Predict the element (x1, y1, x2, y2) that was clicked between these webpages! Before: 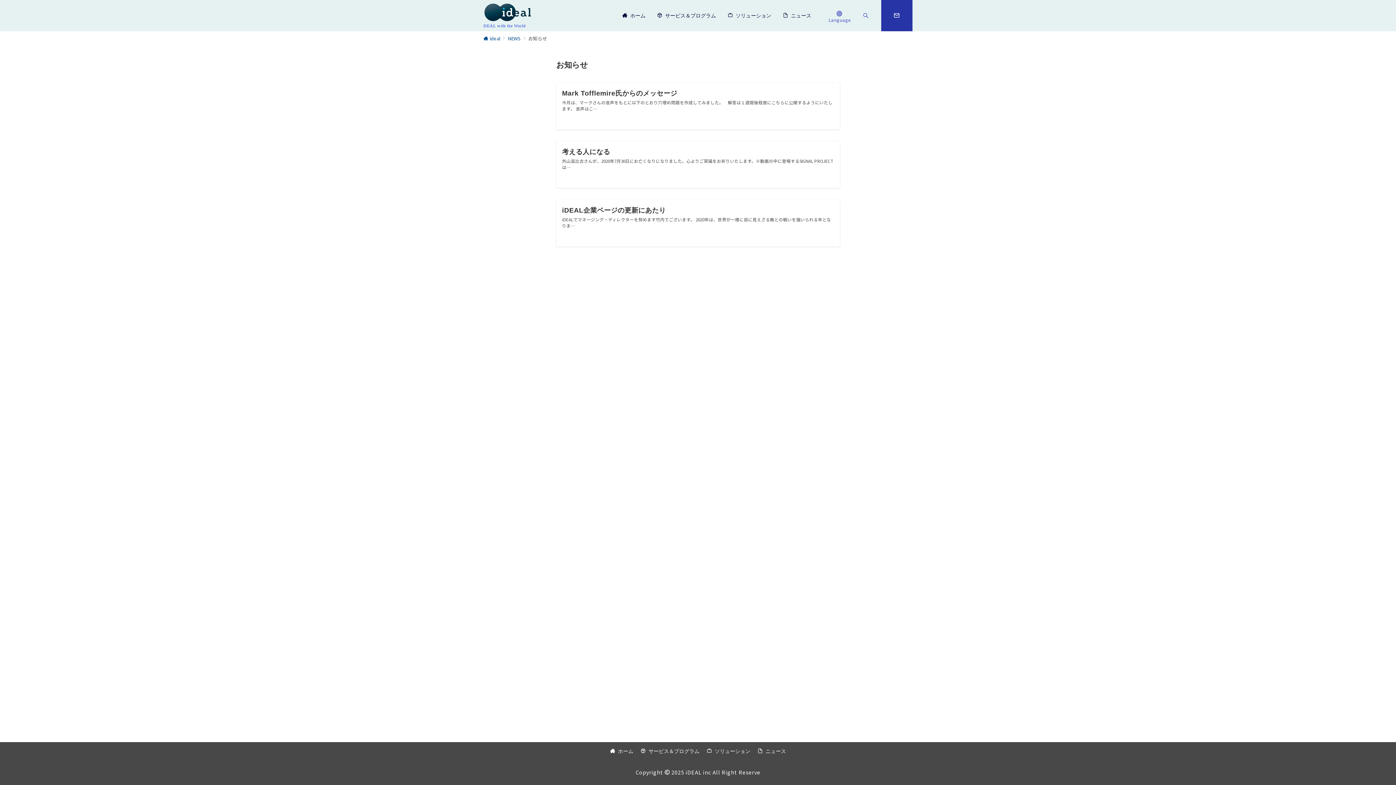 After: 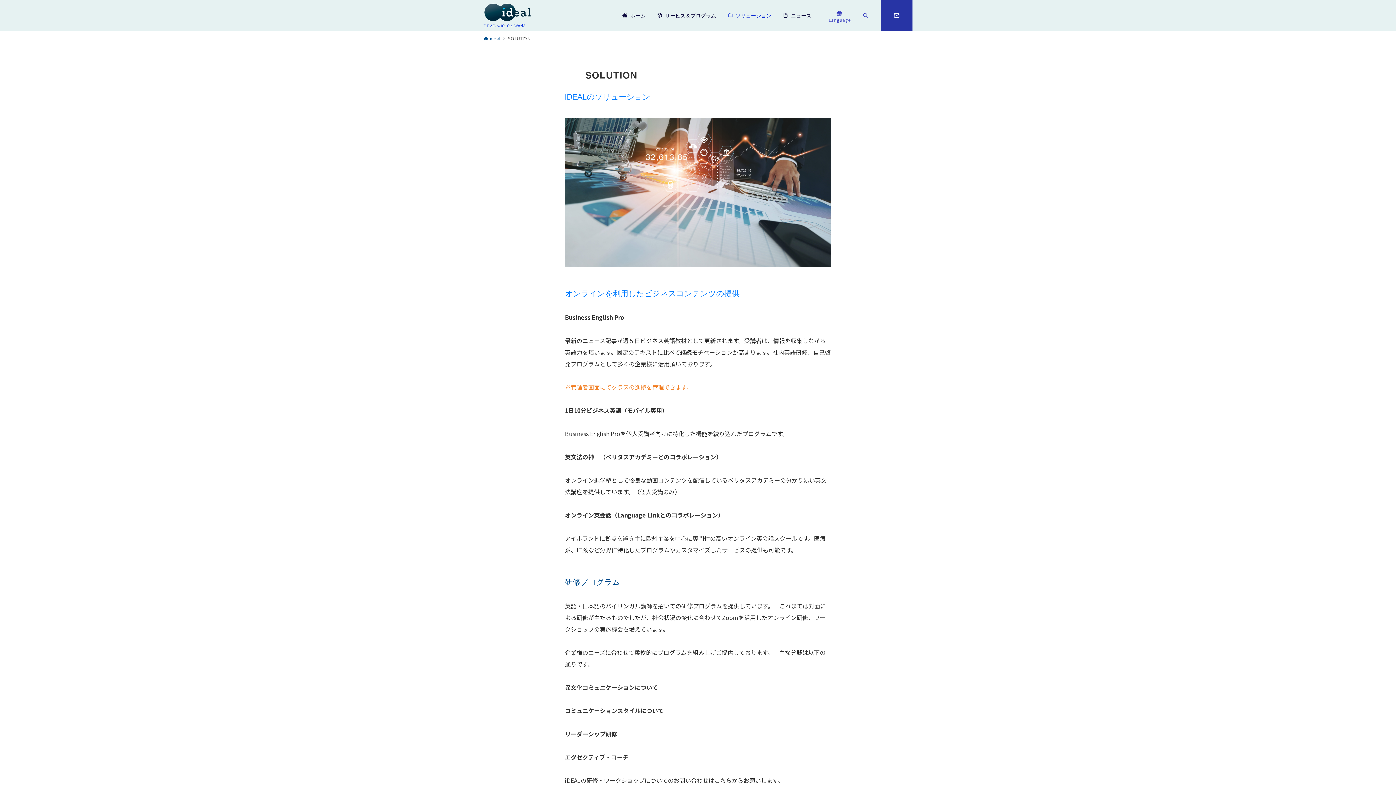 Action: label:  ソリューション bbox: (727, 11, 771, 19)